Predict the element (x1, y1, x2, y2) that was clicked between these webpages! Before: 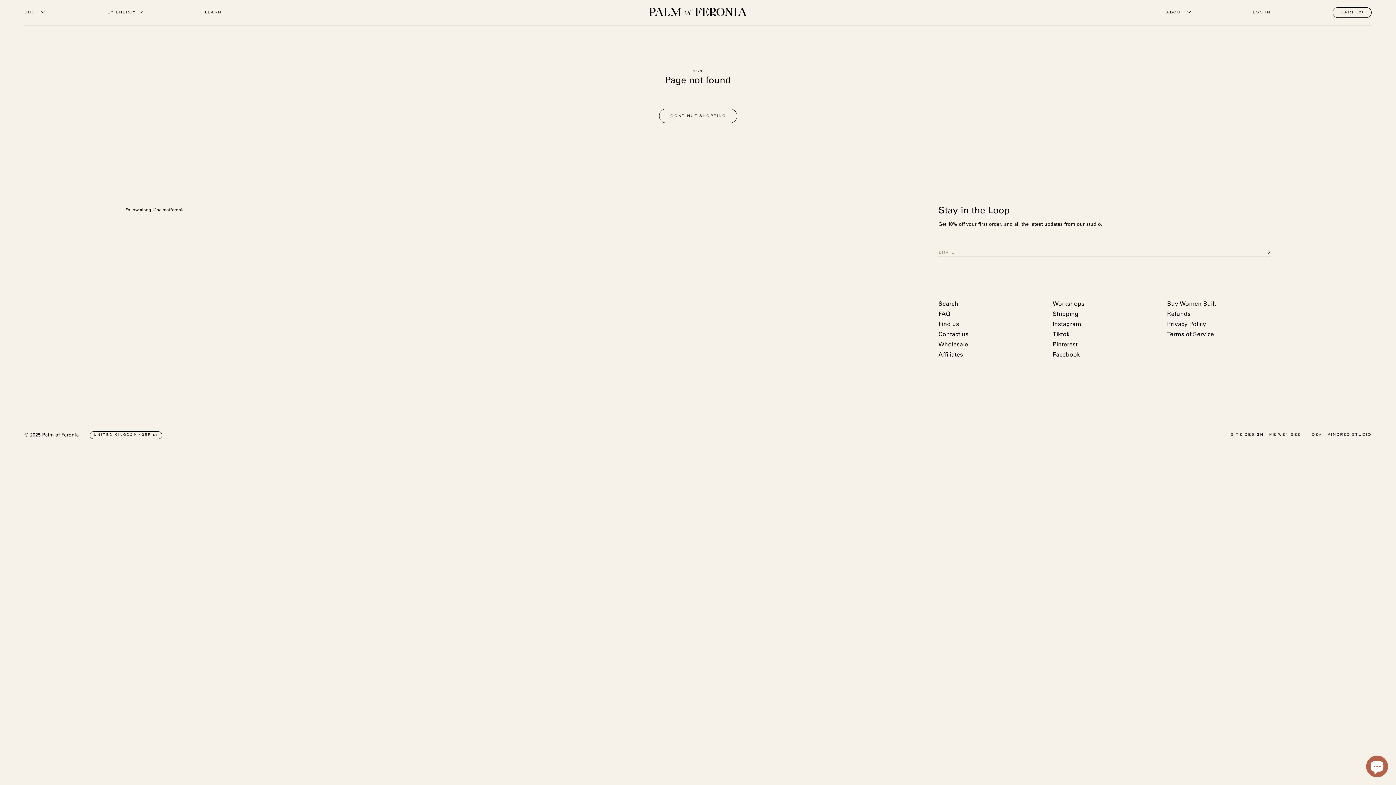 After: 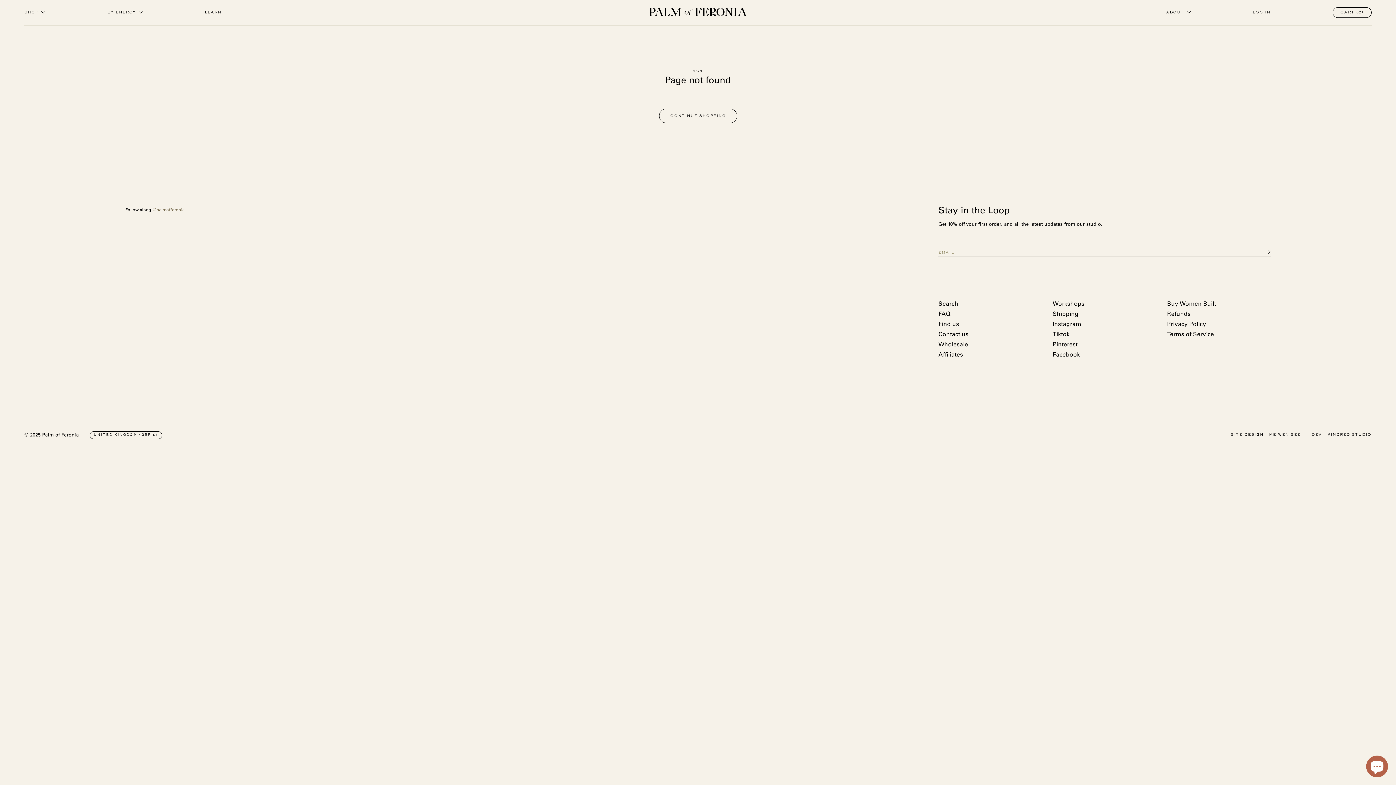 Action: label: @palmofferonia bbox: (152, 207, 184, 212)